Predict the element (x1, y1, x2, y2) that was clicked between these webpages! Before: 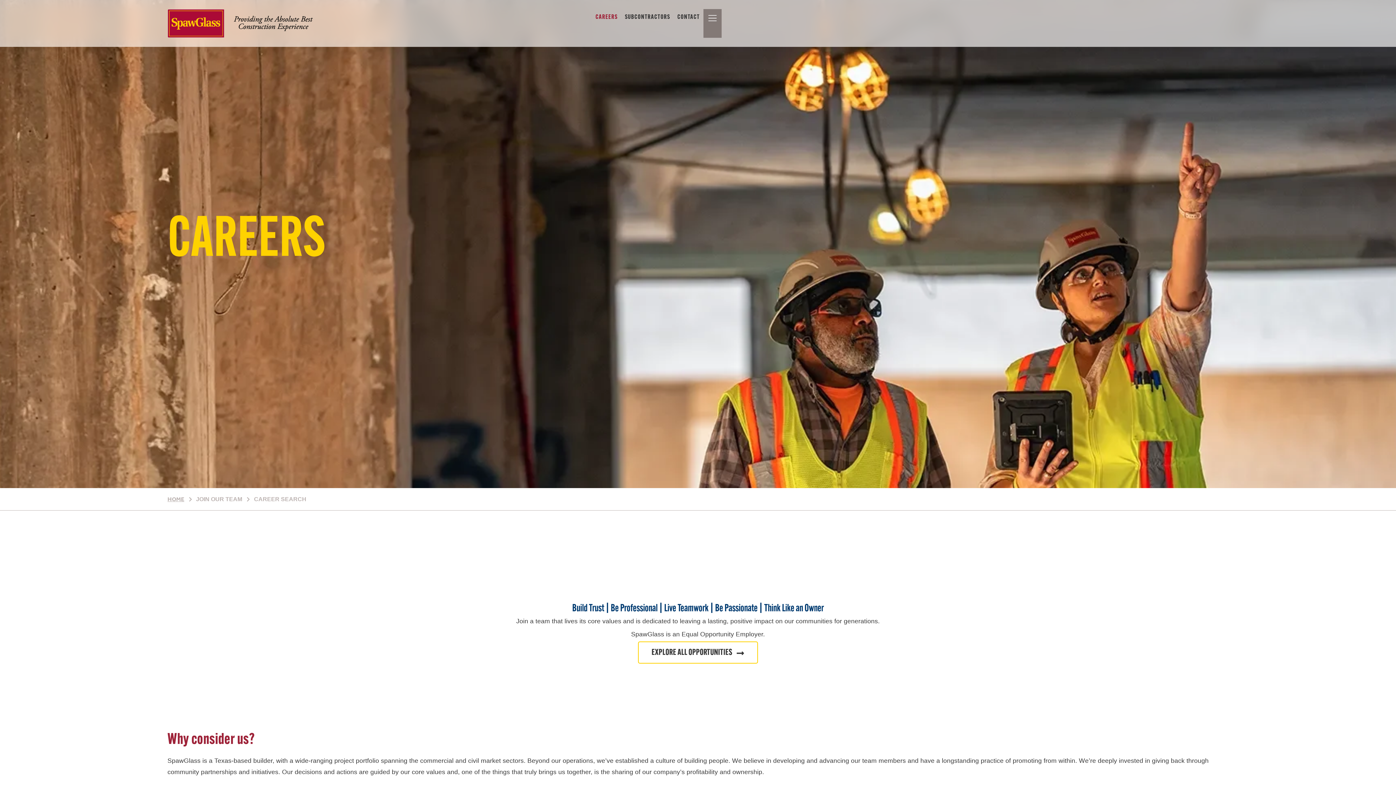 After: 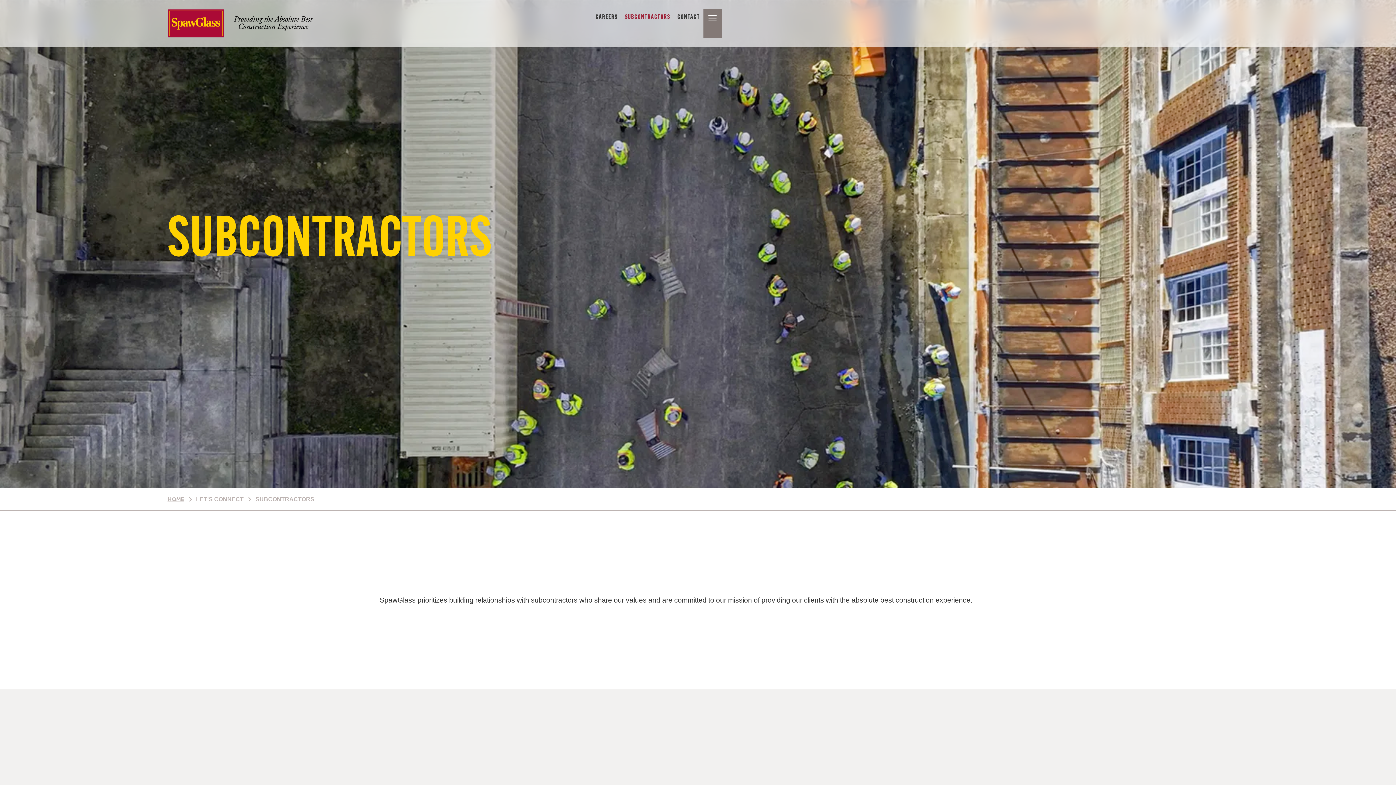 Action: label: SUBCONTRACTORS bbox: (621, 9, 673, 25)